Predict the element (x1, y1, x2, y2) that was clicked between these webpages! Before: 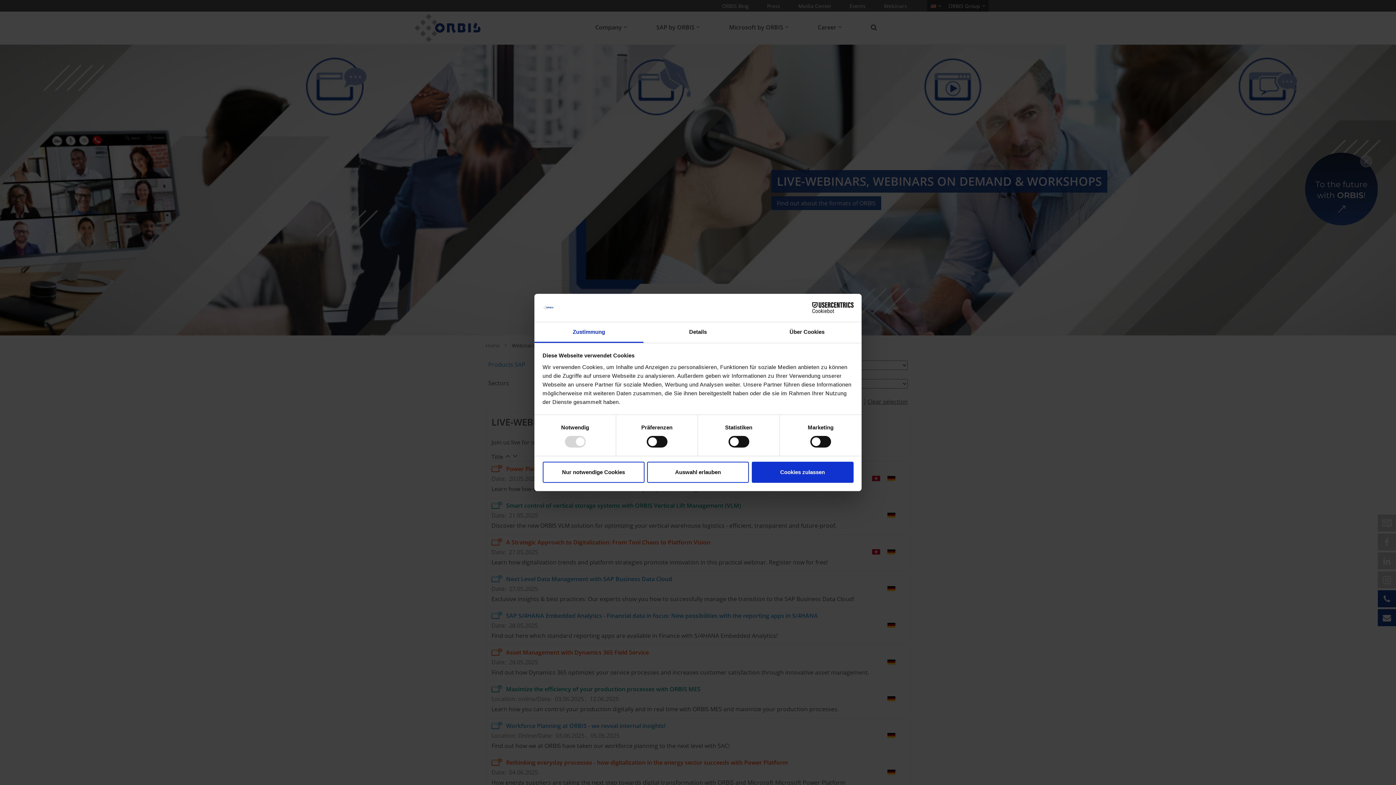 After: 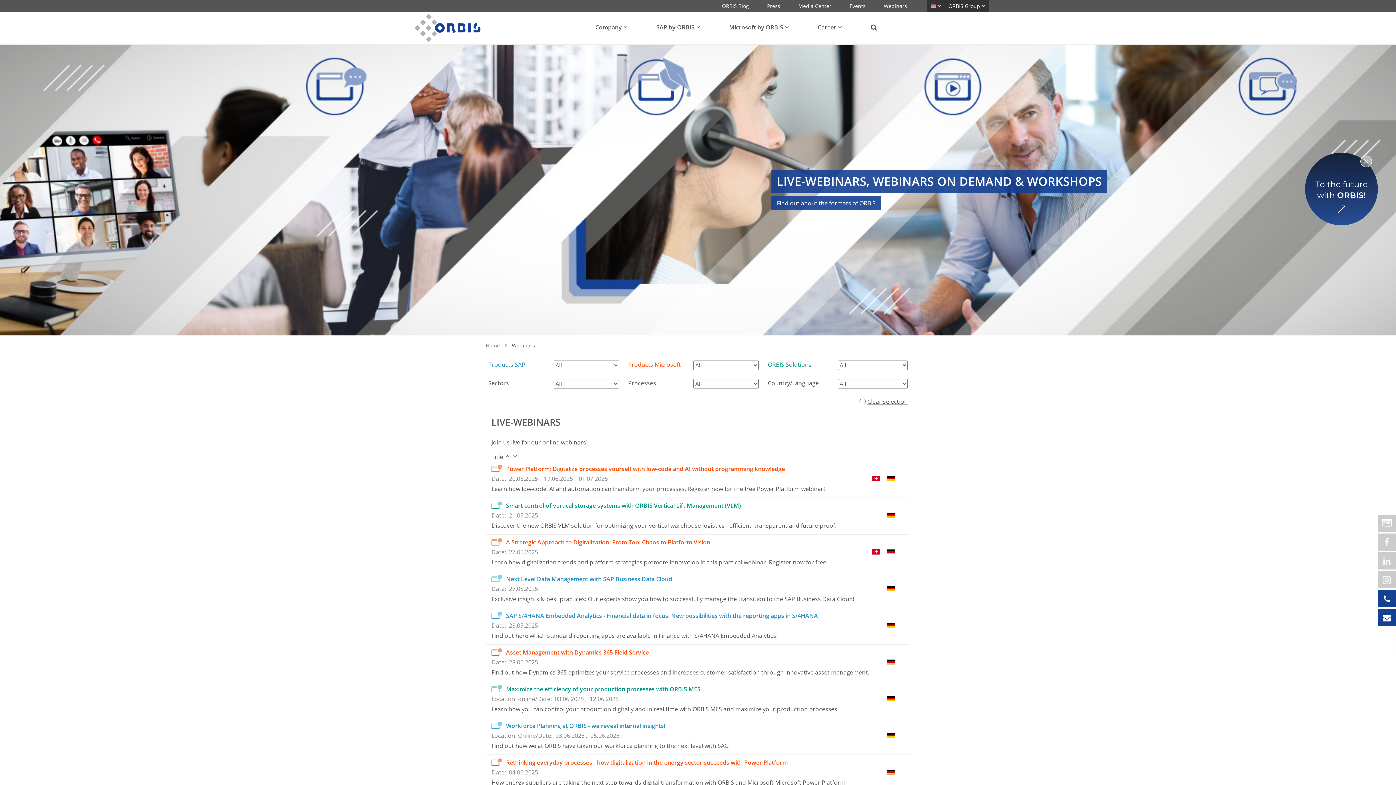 Action: bbox: (542, 461, 644, 482) label: Nur notwendige Cookies